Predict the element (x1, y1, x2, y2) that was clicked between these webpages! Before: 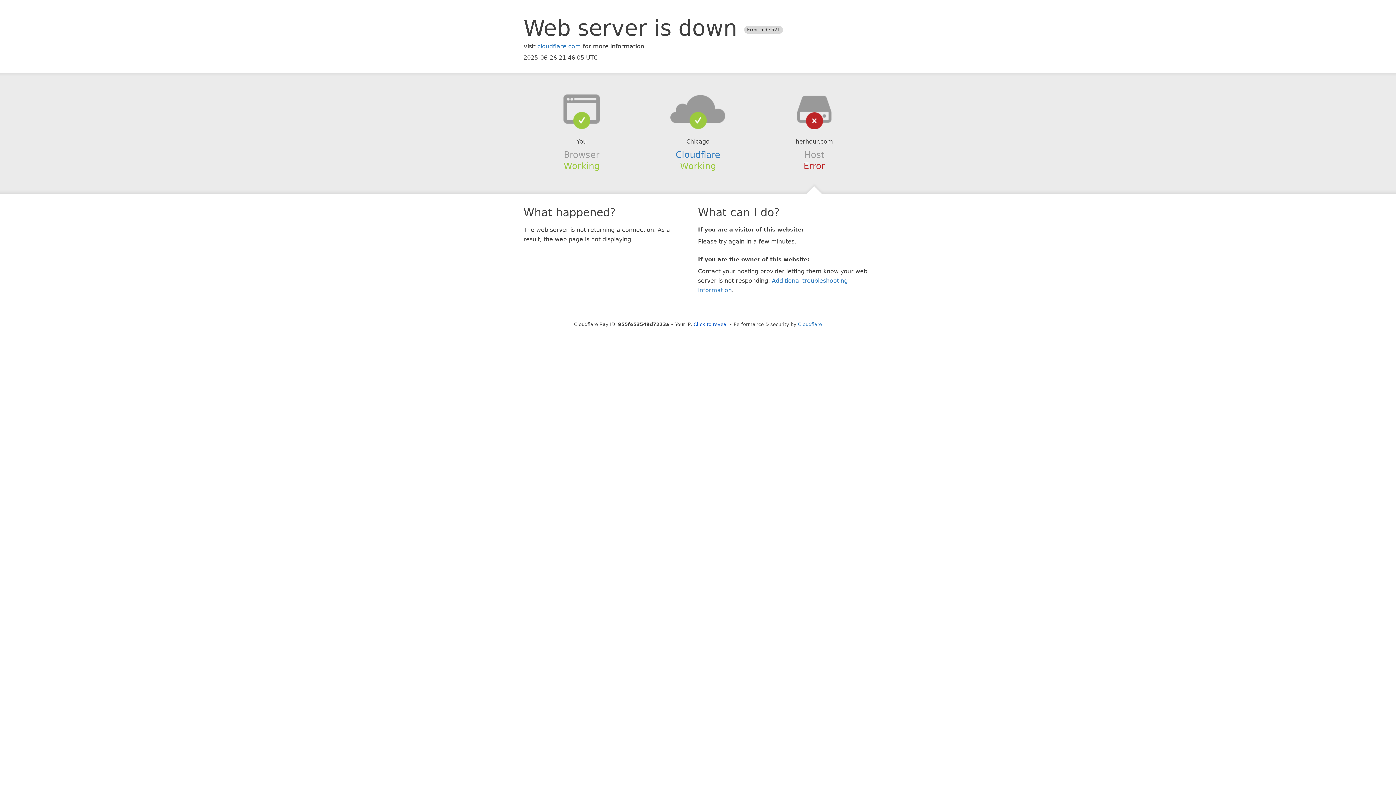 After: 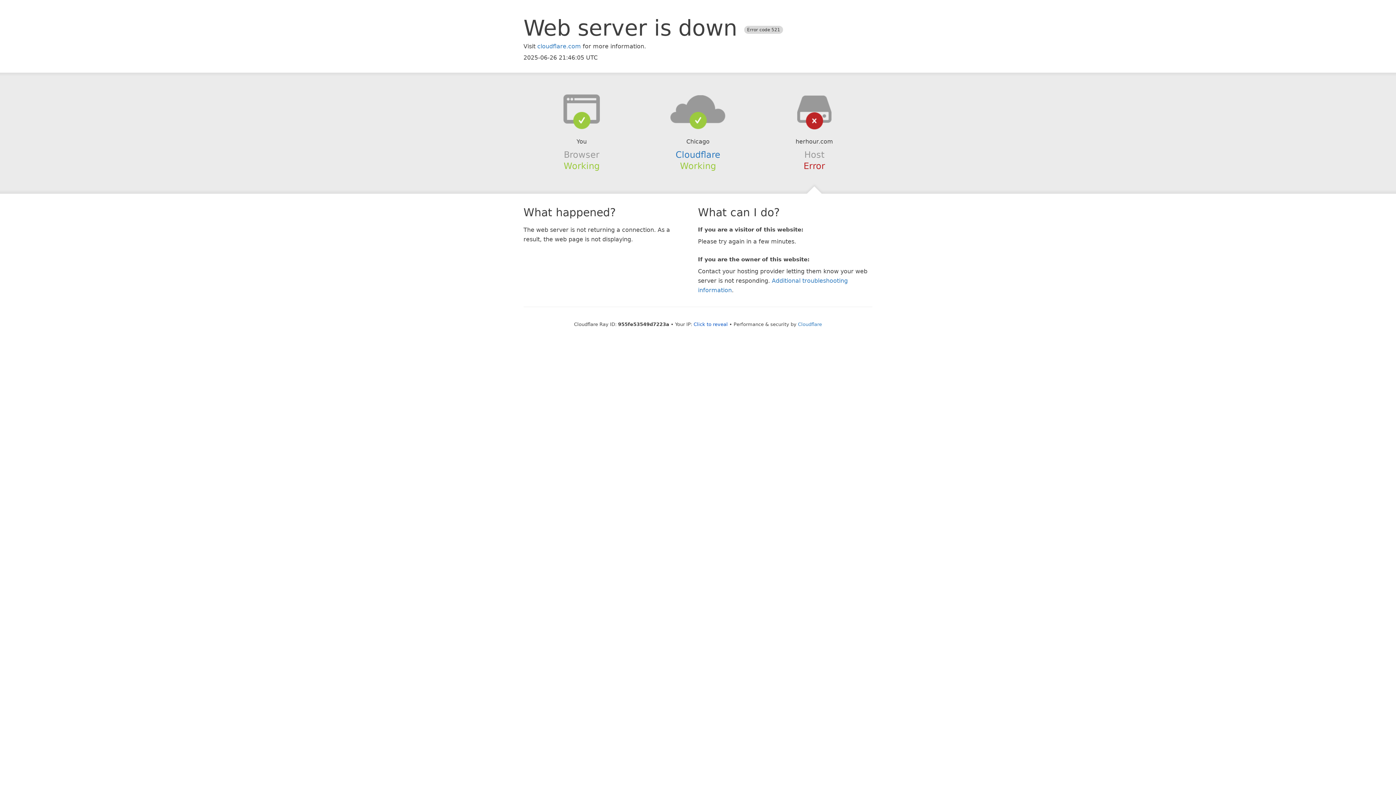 Action: bbox: (639, 94, 756, 123)